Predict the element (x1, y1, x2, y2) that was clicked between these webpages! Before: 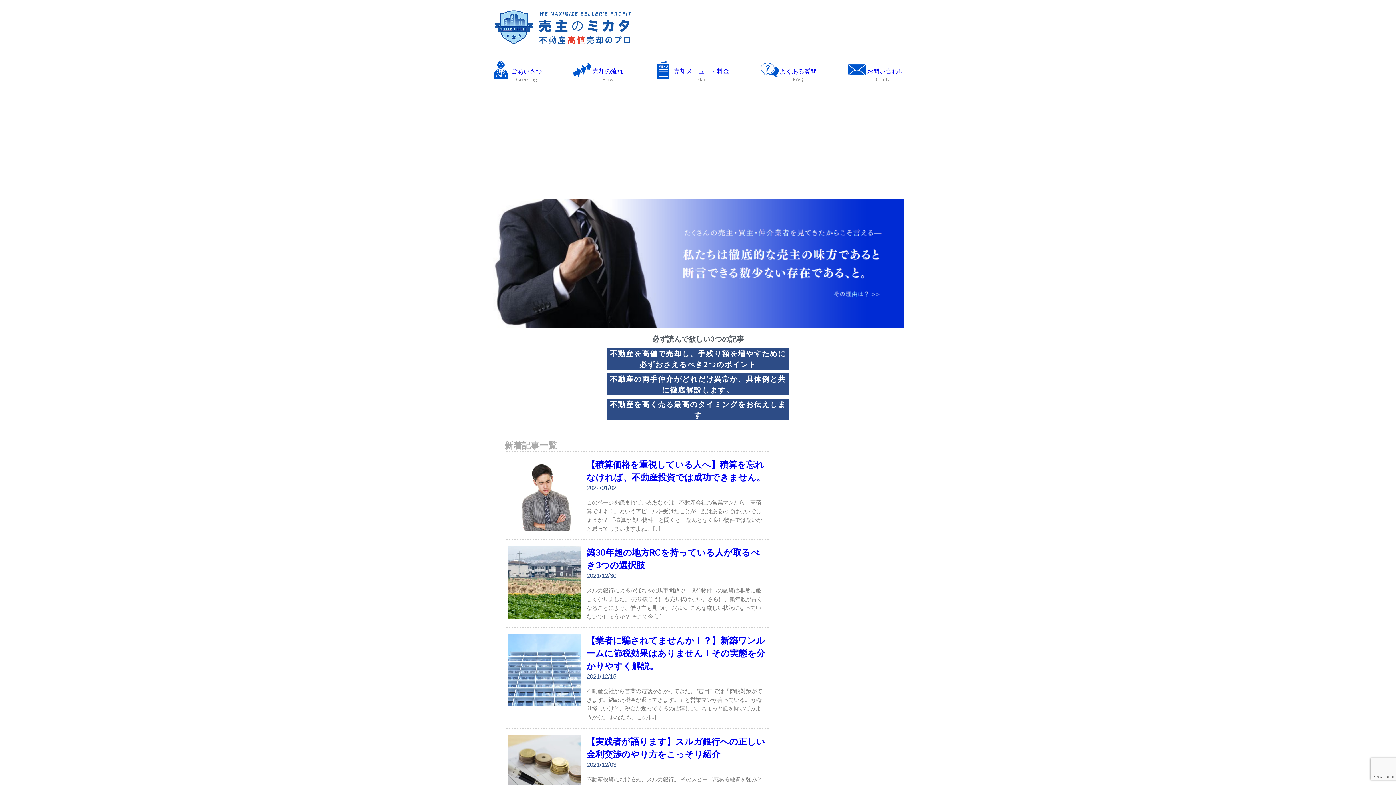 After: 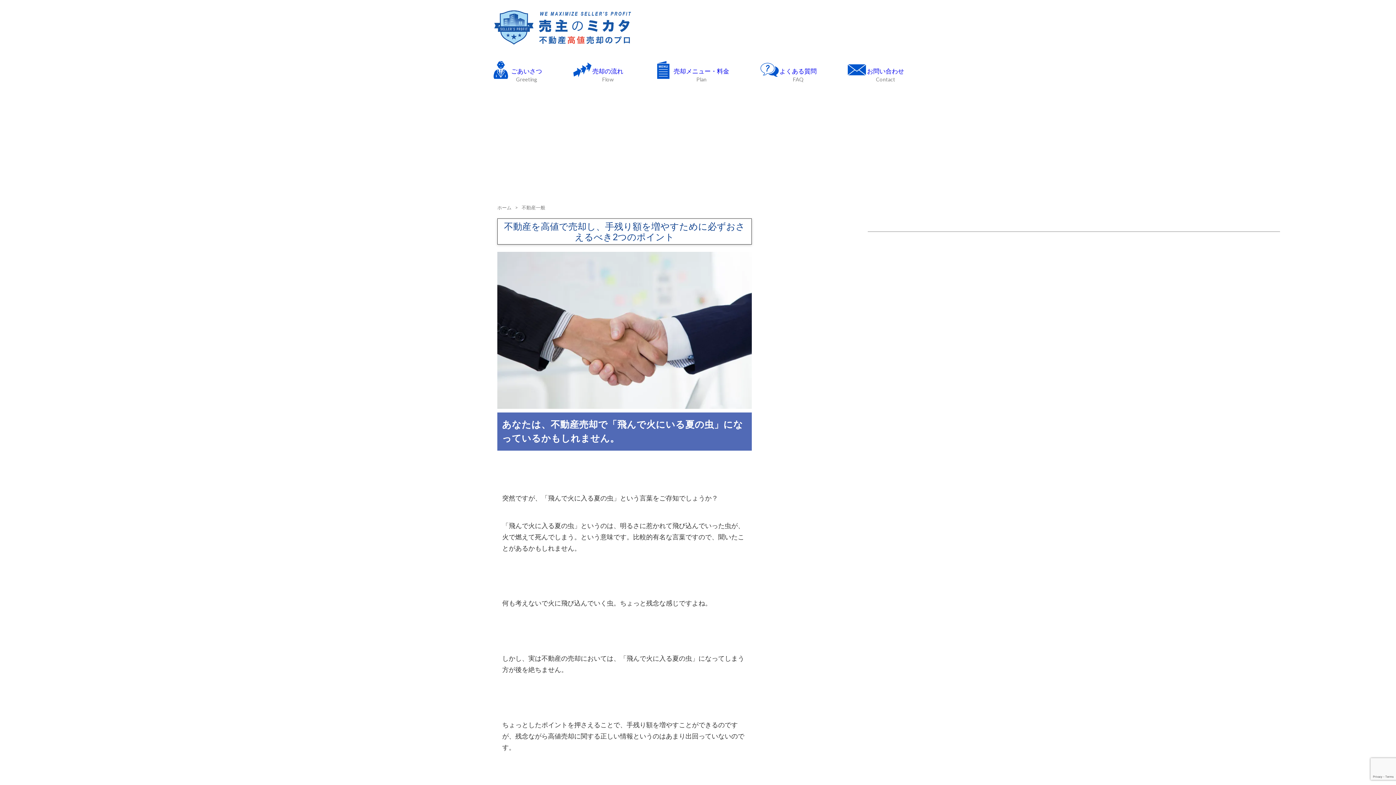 Action: label: 不動産を高値で売却し、手残り額を増やすために必ずおさえるべき2つのポイント bbox: (607, 347, 789, 369)